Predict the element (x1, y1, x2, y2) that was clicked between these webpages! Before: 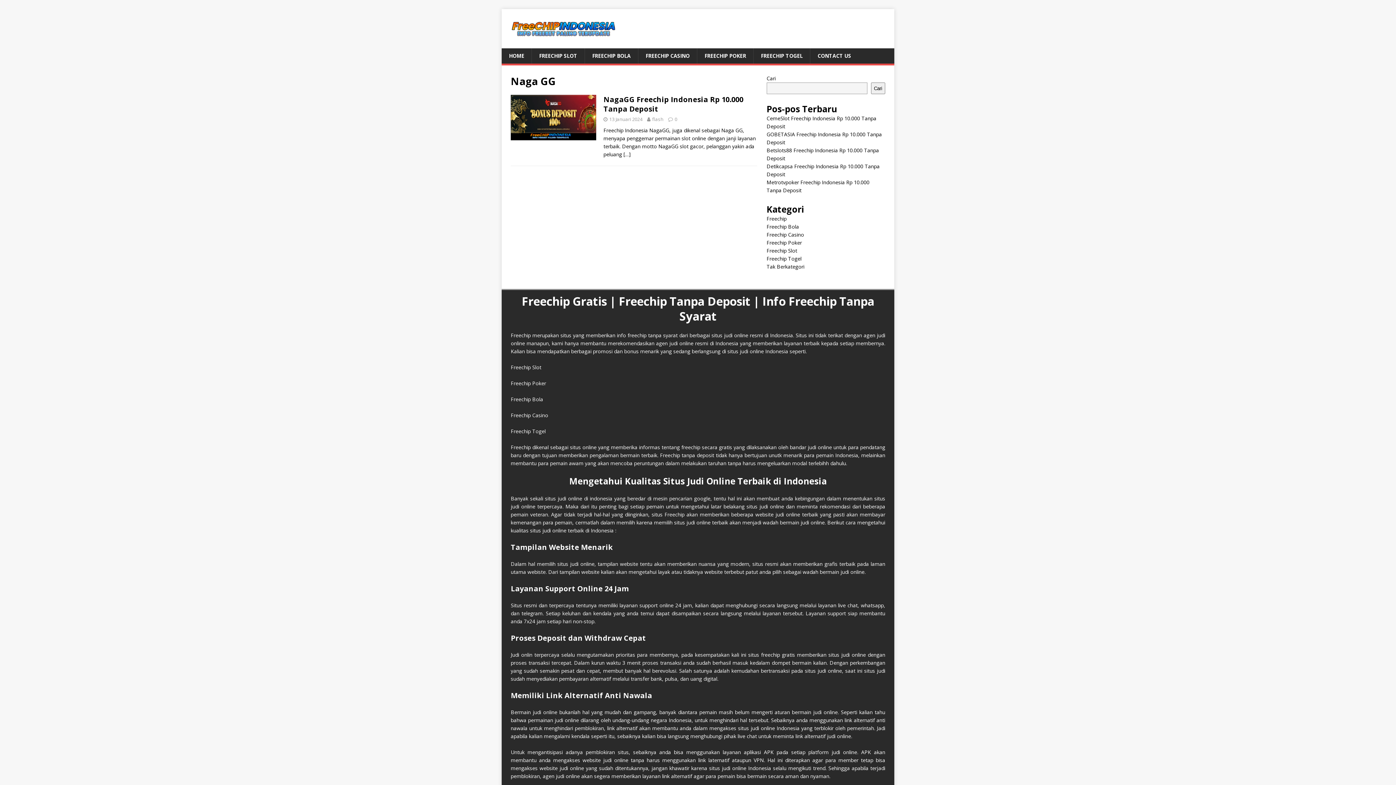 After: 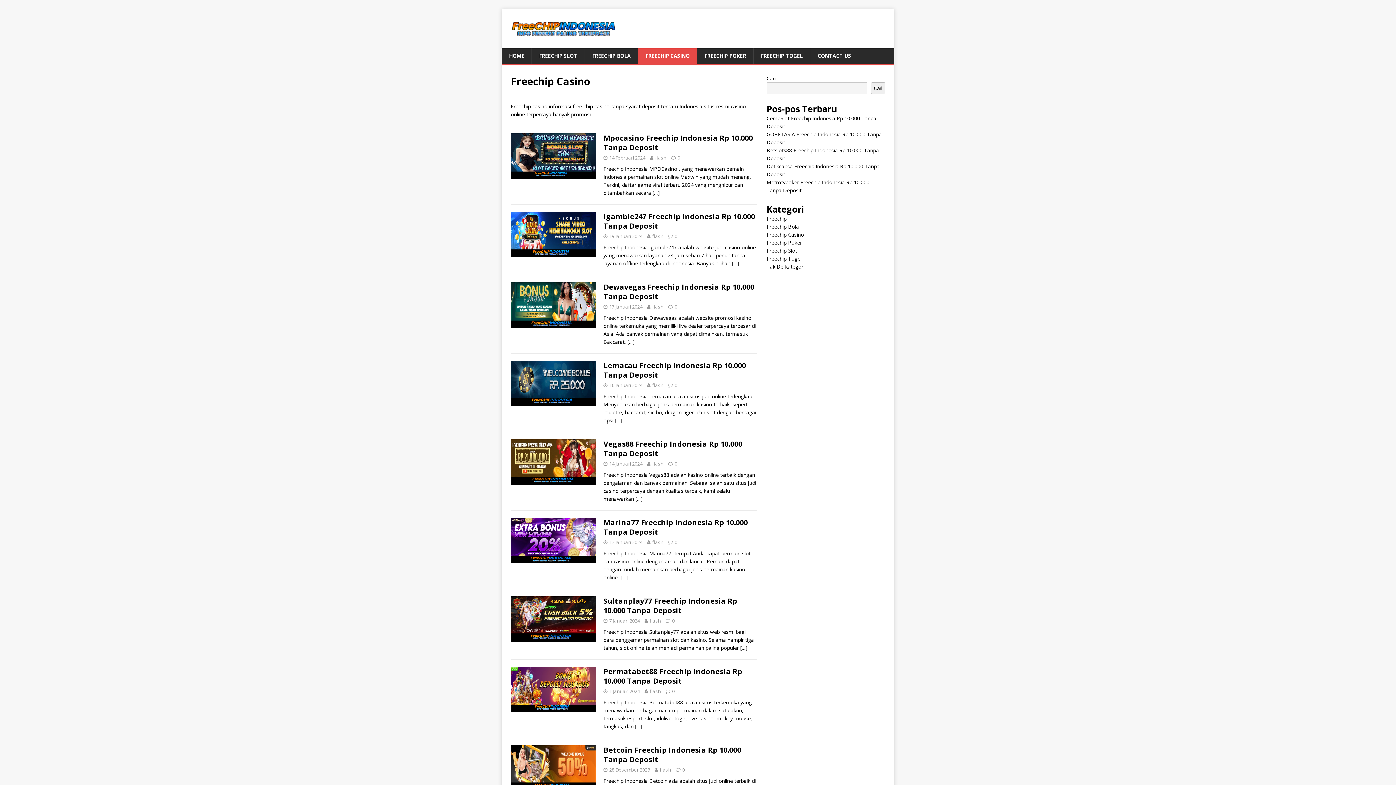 Action: bbox: (766, 231, 804, 238) label: Freechip Casino